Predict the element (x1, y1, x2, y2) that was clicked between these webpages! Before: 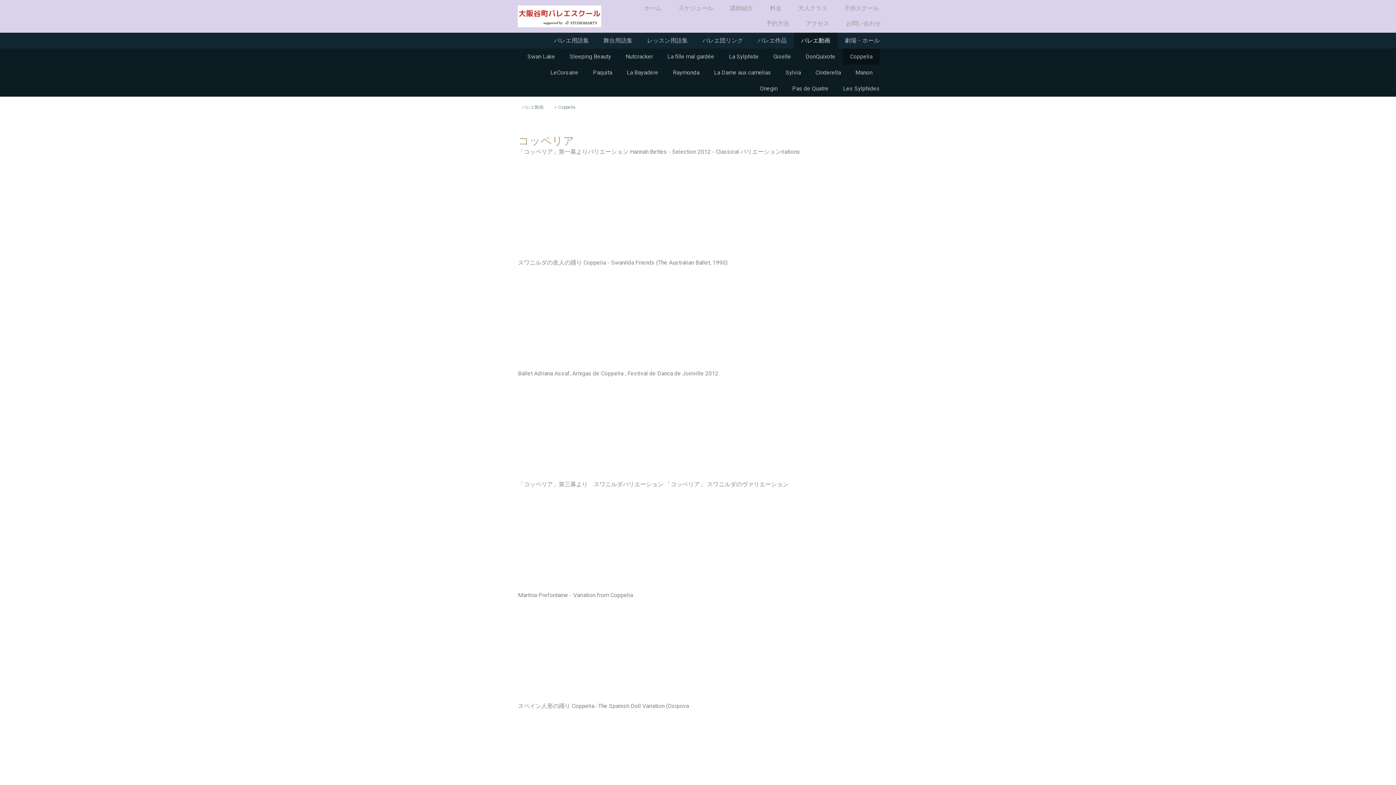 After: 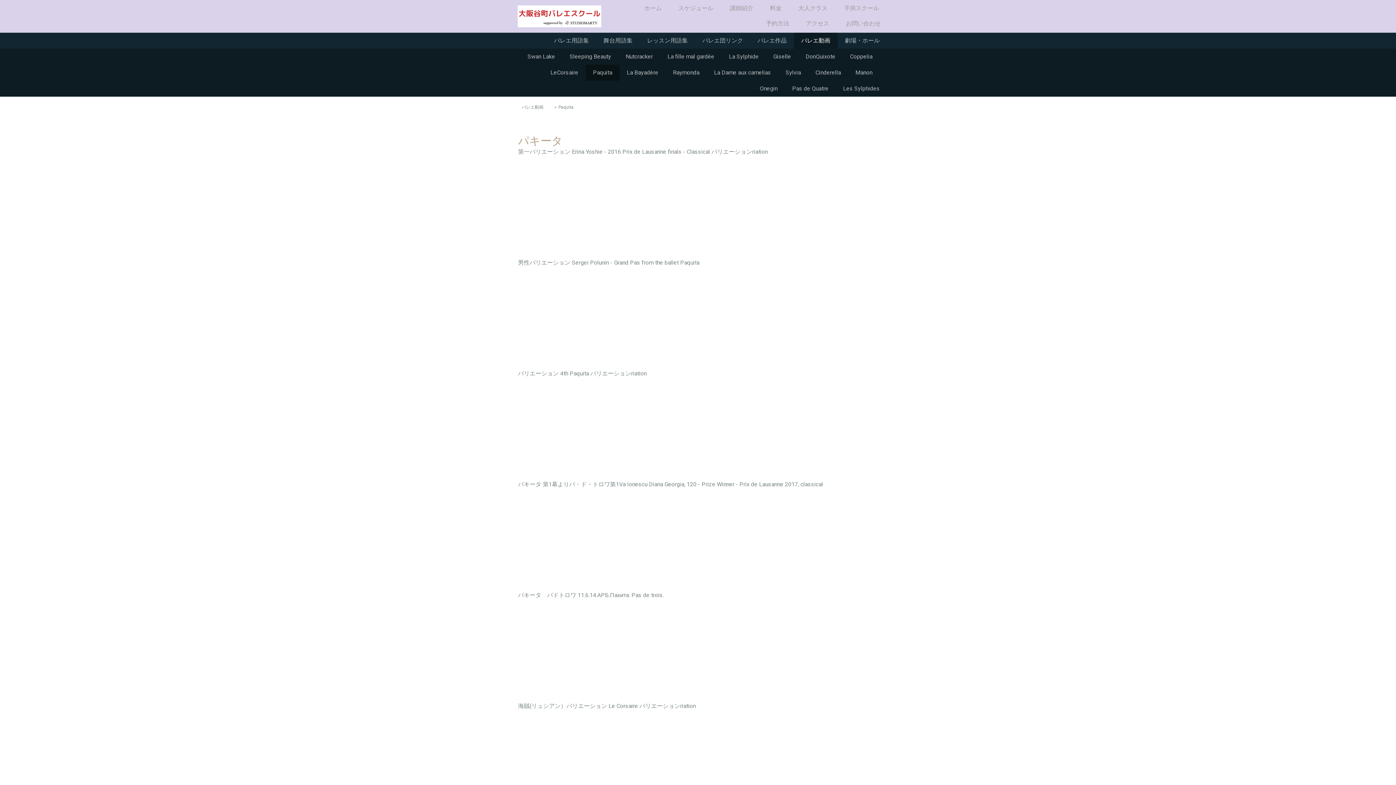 Action: label: Paquita bbox: (585, 64, 619, 80)